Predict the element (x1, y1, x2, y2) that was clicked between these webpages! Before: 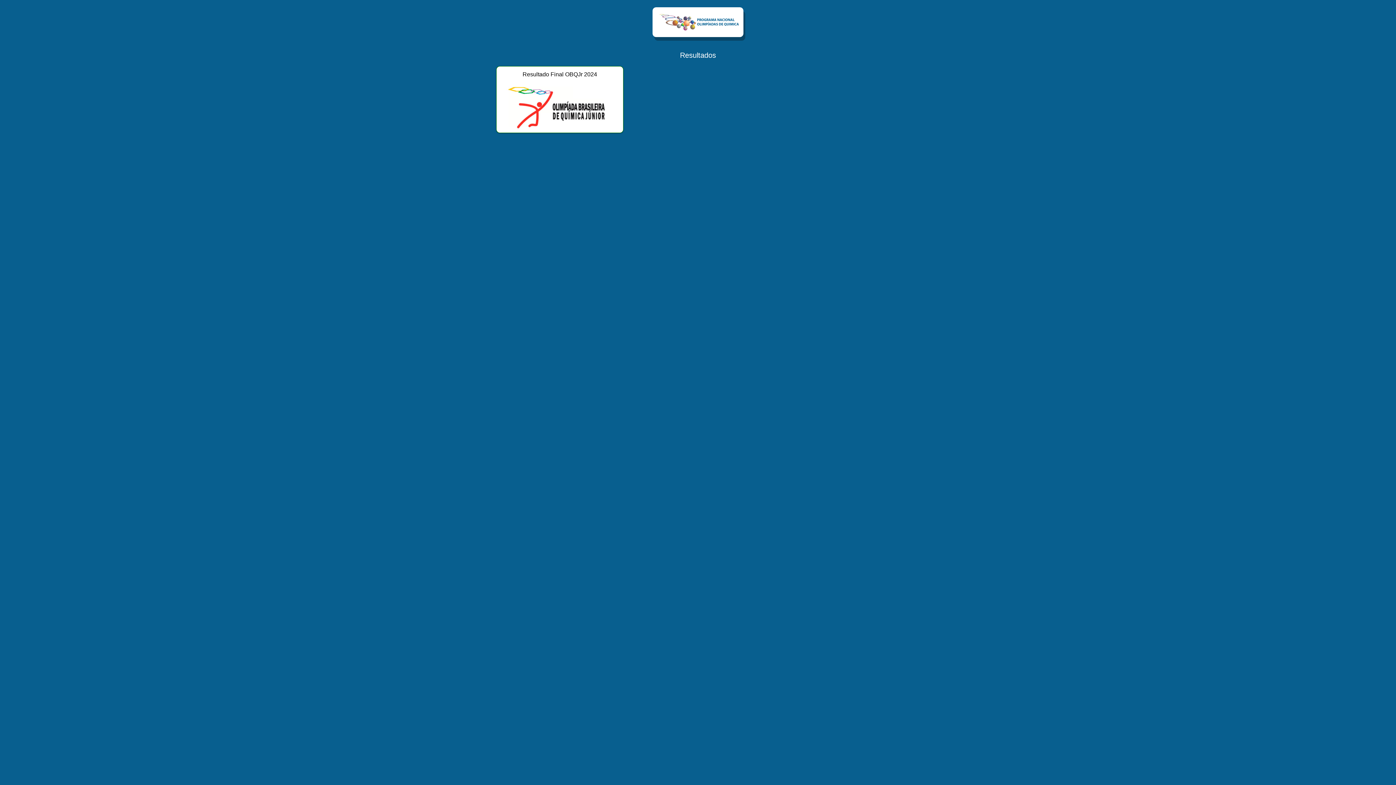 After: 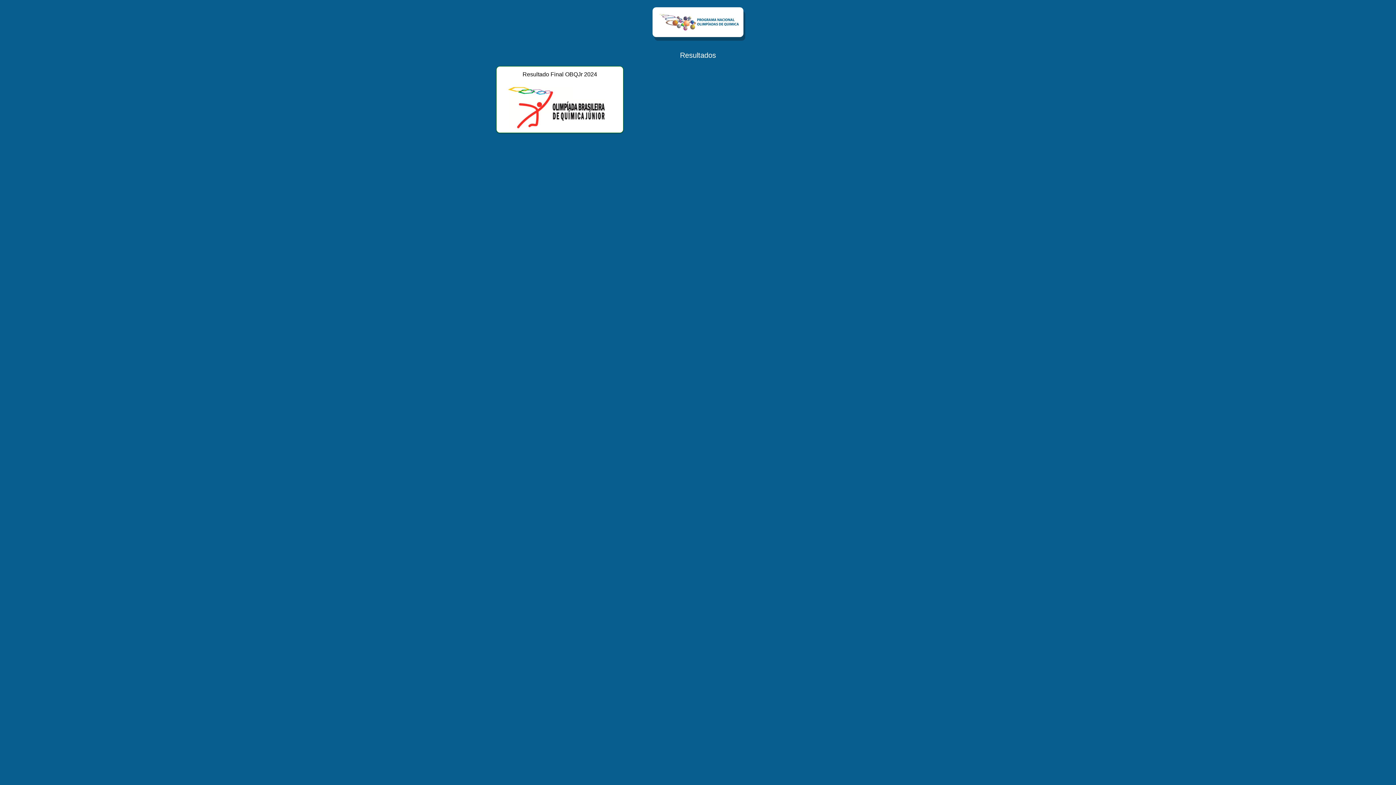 Action: bbox: (652, 18, 743, 24)